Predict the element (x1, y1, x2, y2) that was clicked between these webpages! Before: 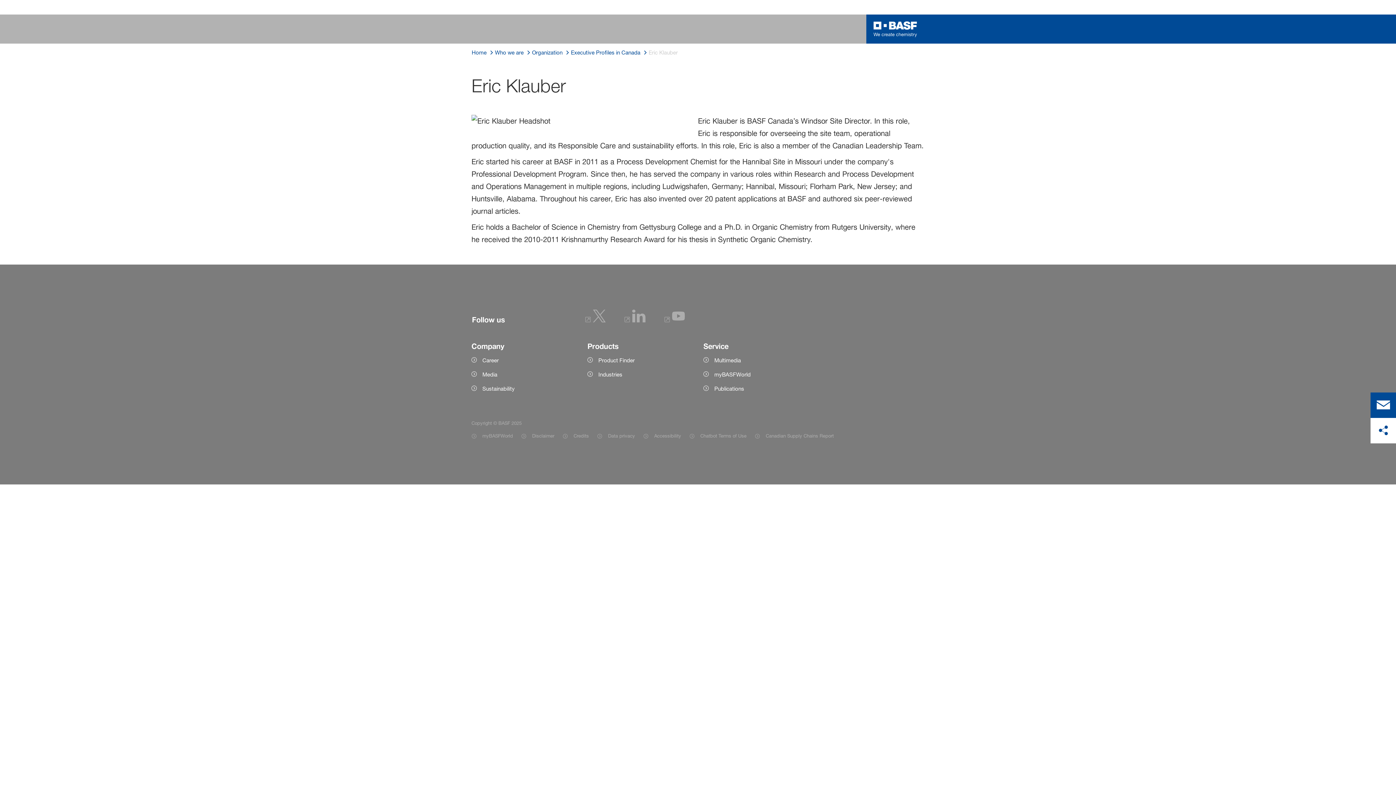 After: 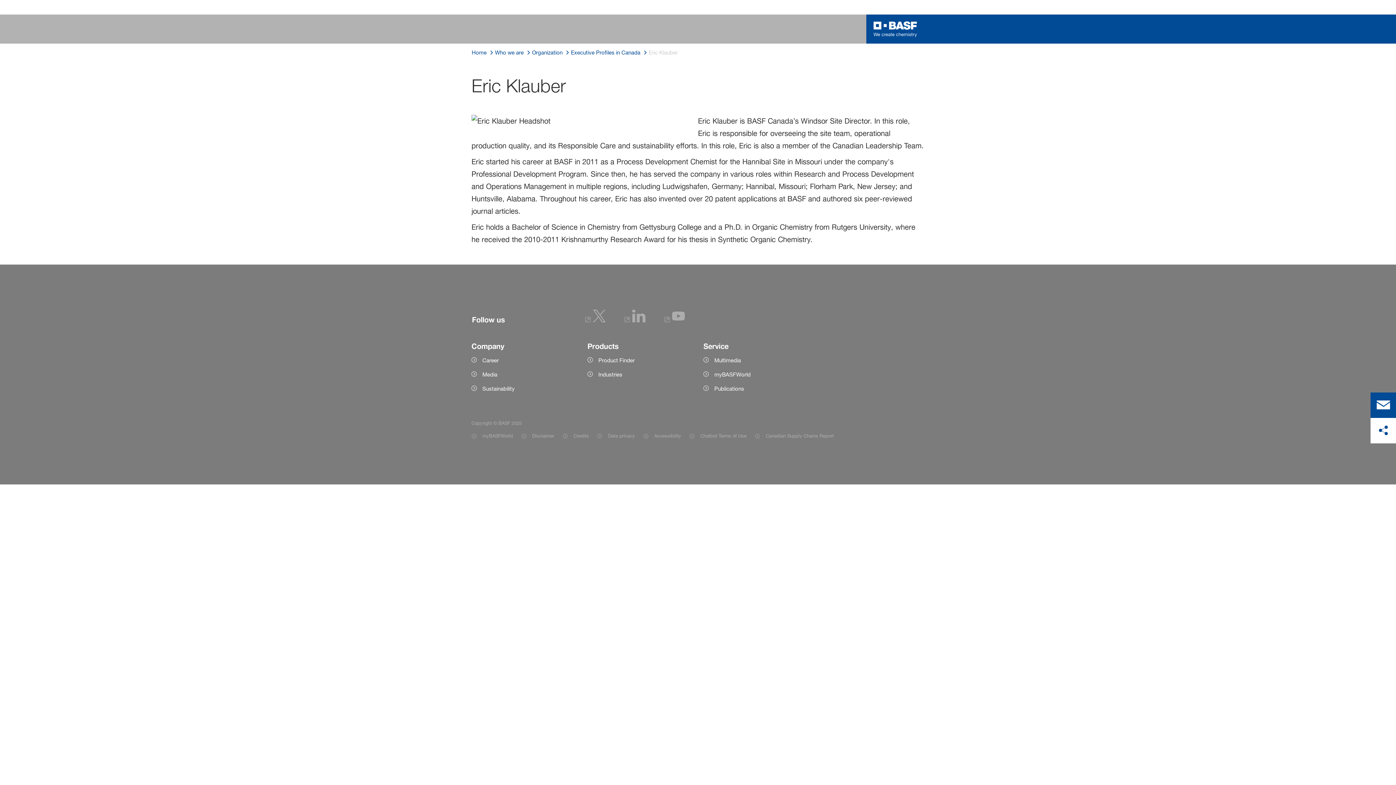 Action: bbox: (873, 21, 917, 37) label: Logo link